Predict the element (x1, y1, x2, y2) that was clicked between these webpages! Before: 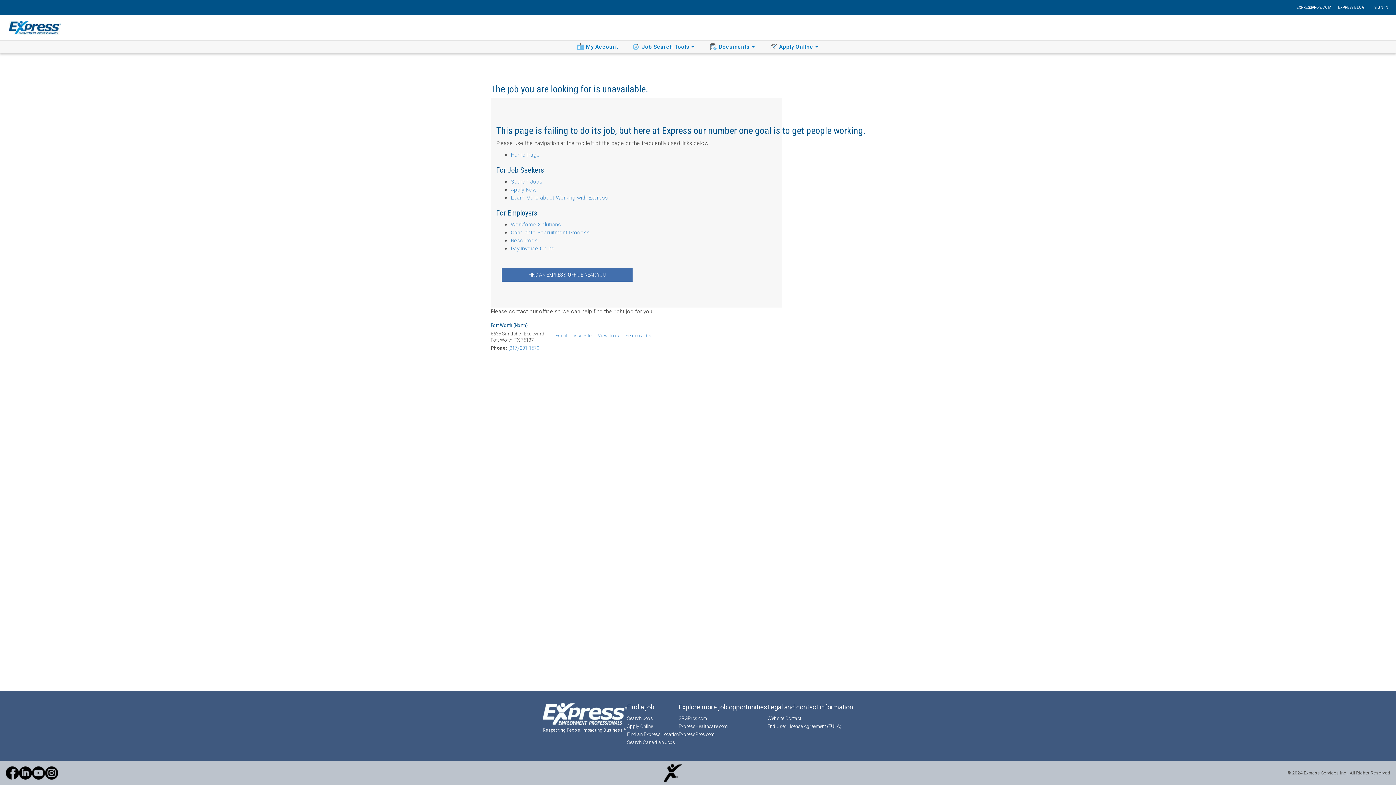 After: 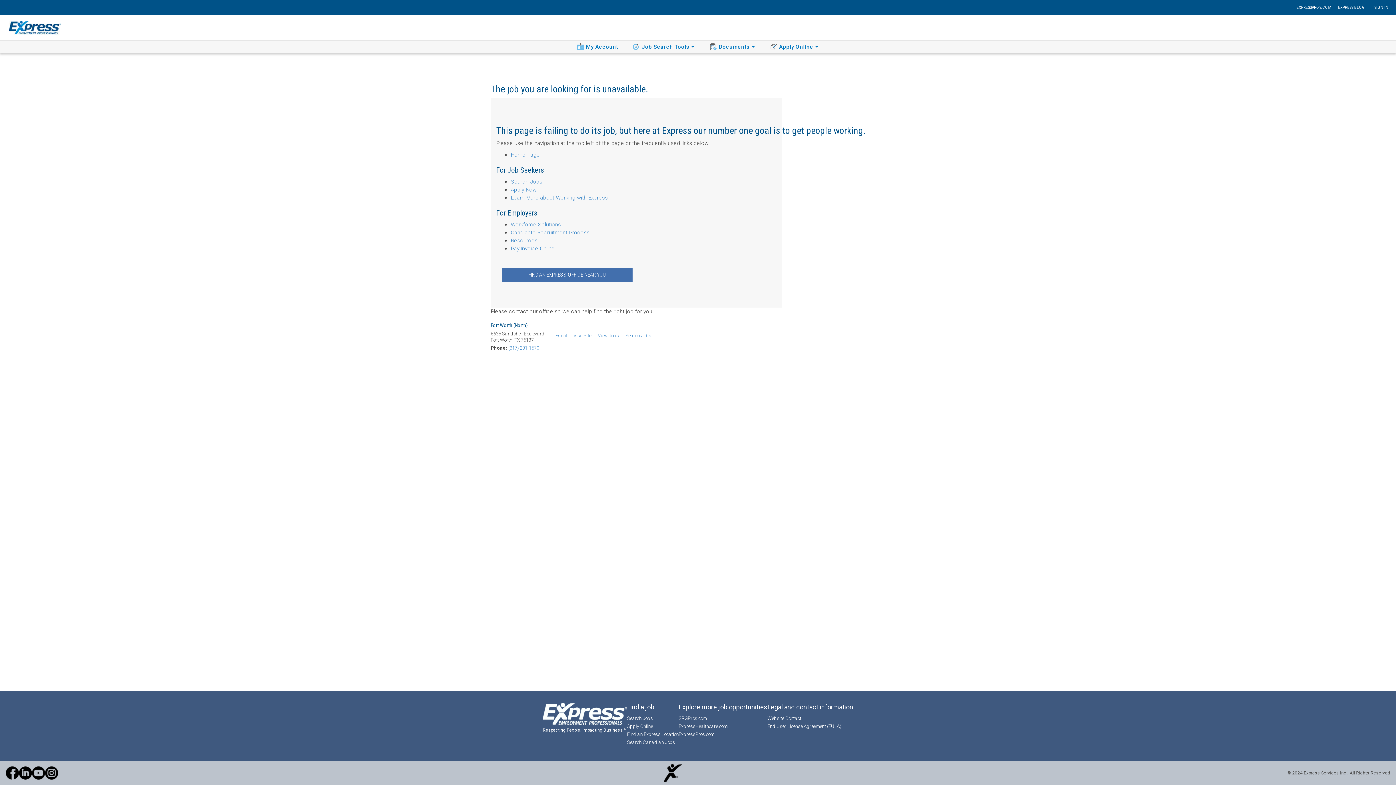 Action: label: Express YouTube Channel bbox: (32, 766, 45, 780)